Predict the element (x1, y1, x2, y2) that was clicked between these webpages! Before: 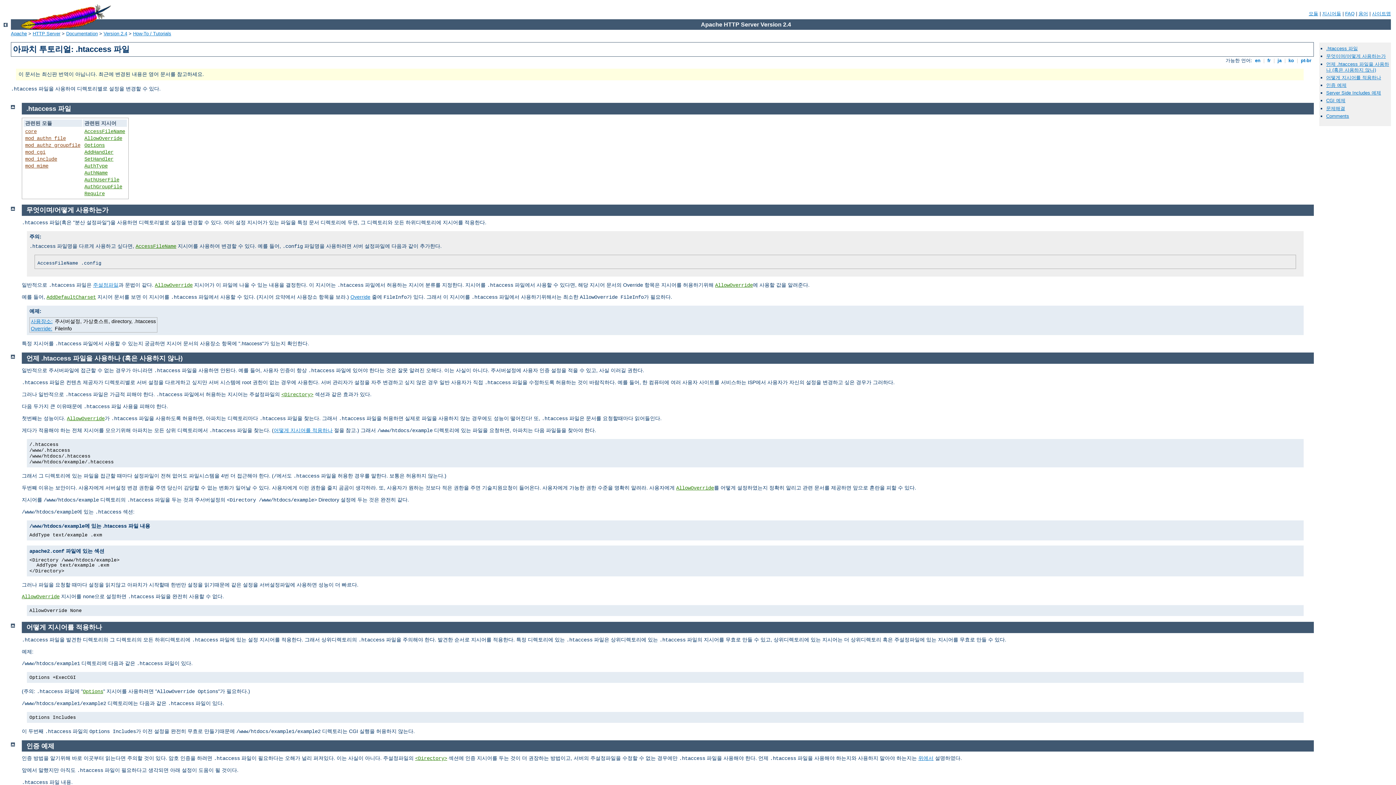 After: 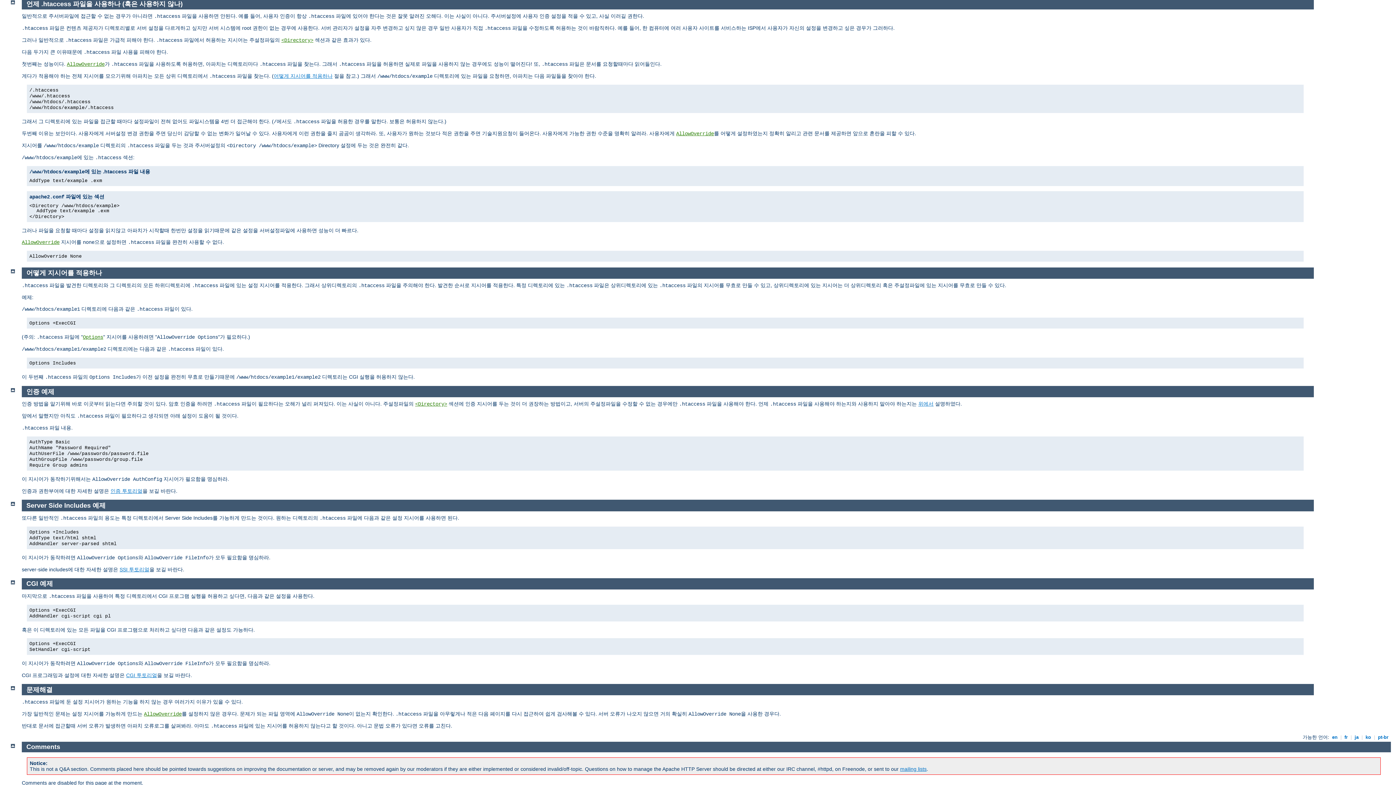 Action: label: 언제 .htaccess 파일을 사용하나 (혹은 사용하지 않나) bbox: (1326, 61, 1389, 72)